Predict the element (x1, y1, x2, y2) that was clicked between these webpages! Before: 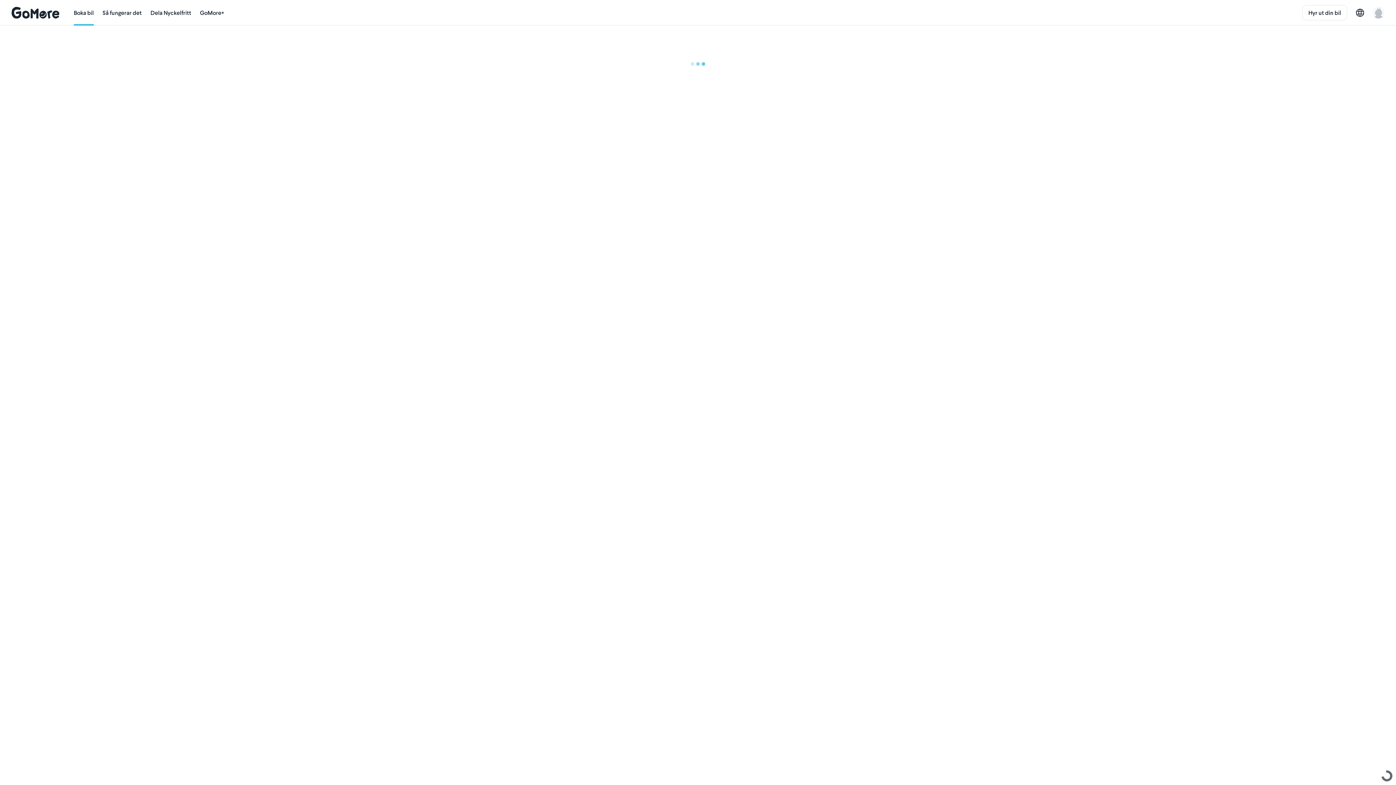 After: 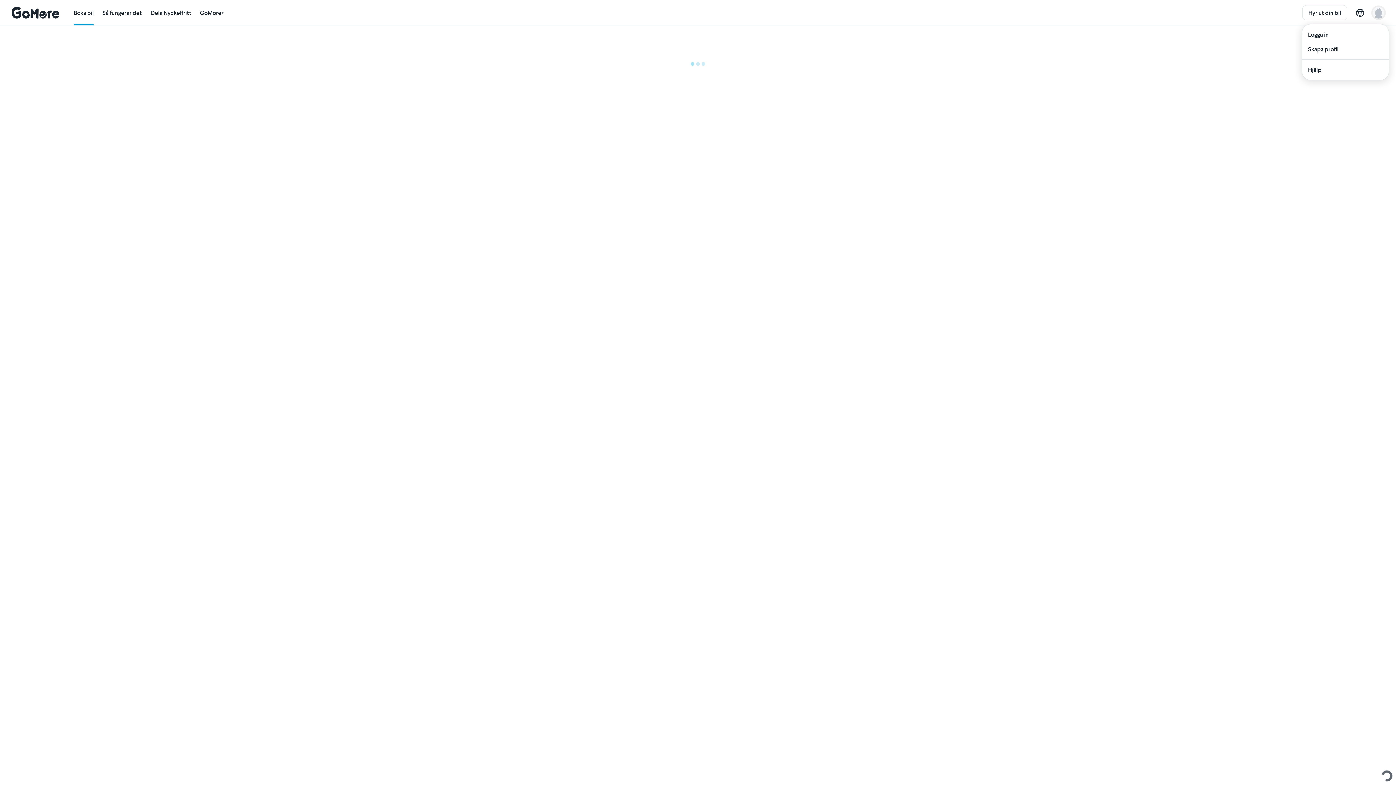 Action: bbox: (1373, 6, 1384, 18)